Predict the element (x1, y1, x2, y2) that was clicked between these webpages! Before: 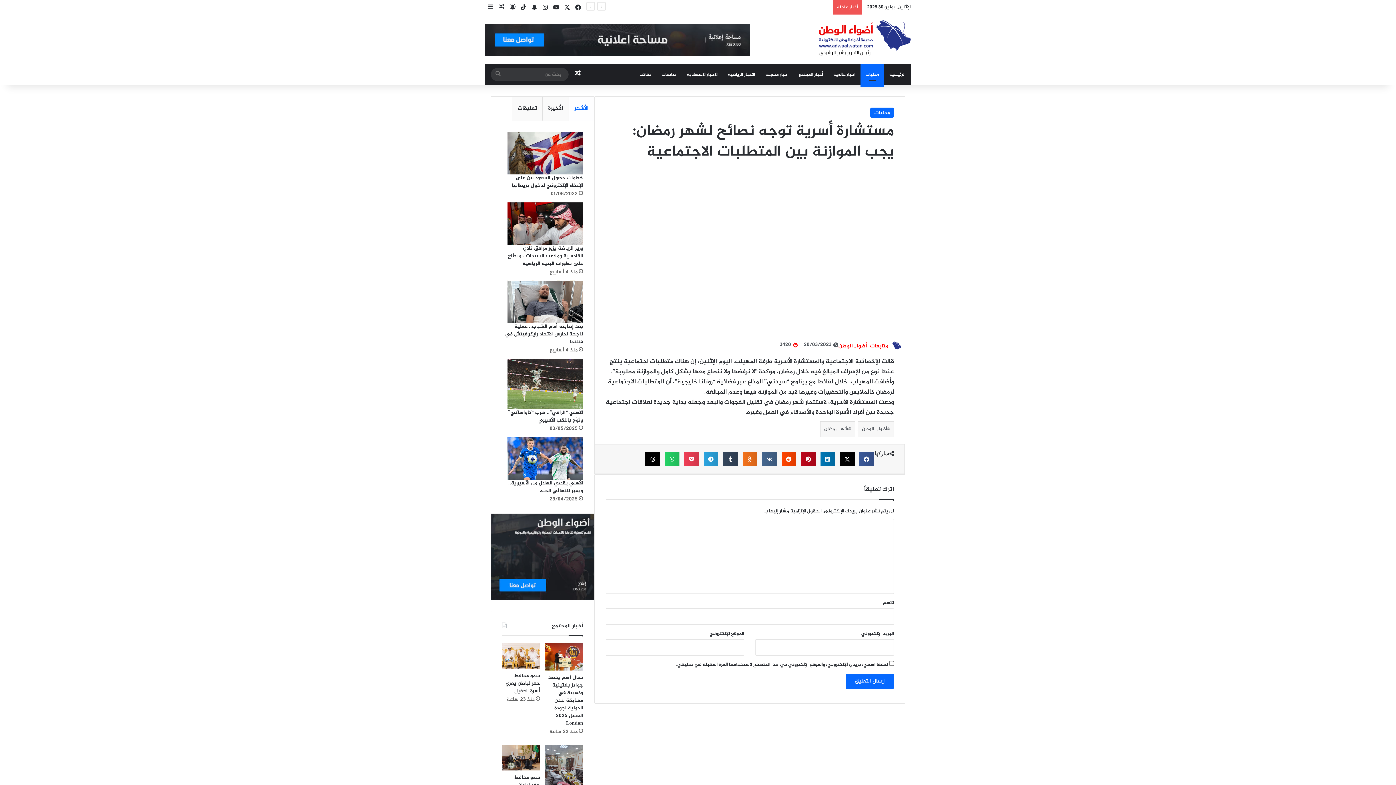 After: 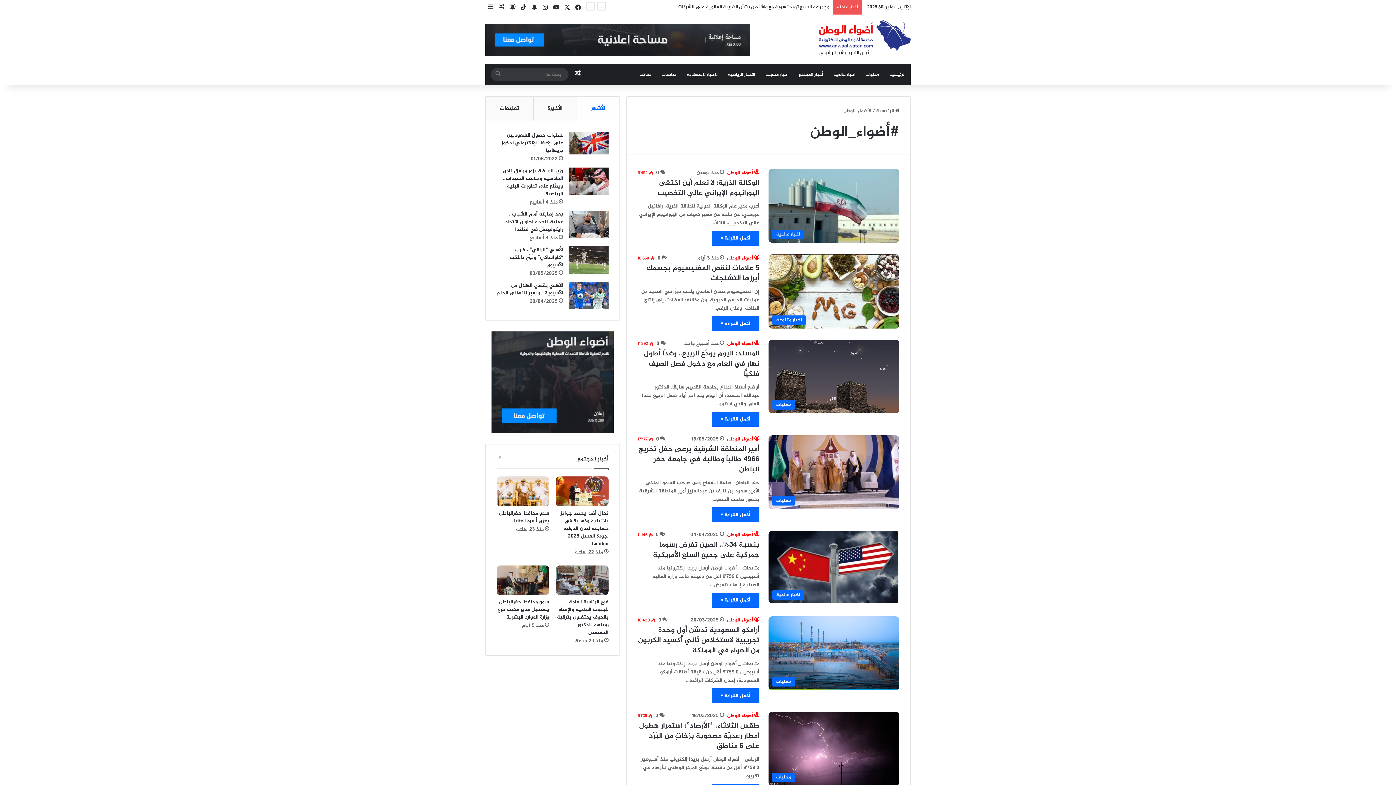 Action: label: #أضواء_الوطن bbox: (858, 421, 894, 437)